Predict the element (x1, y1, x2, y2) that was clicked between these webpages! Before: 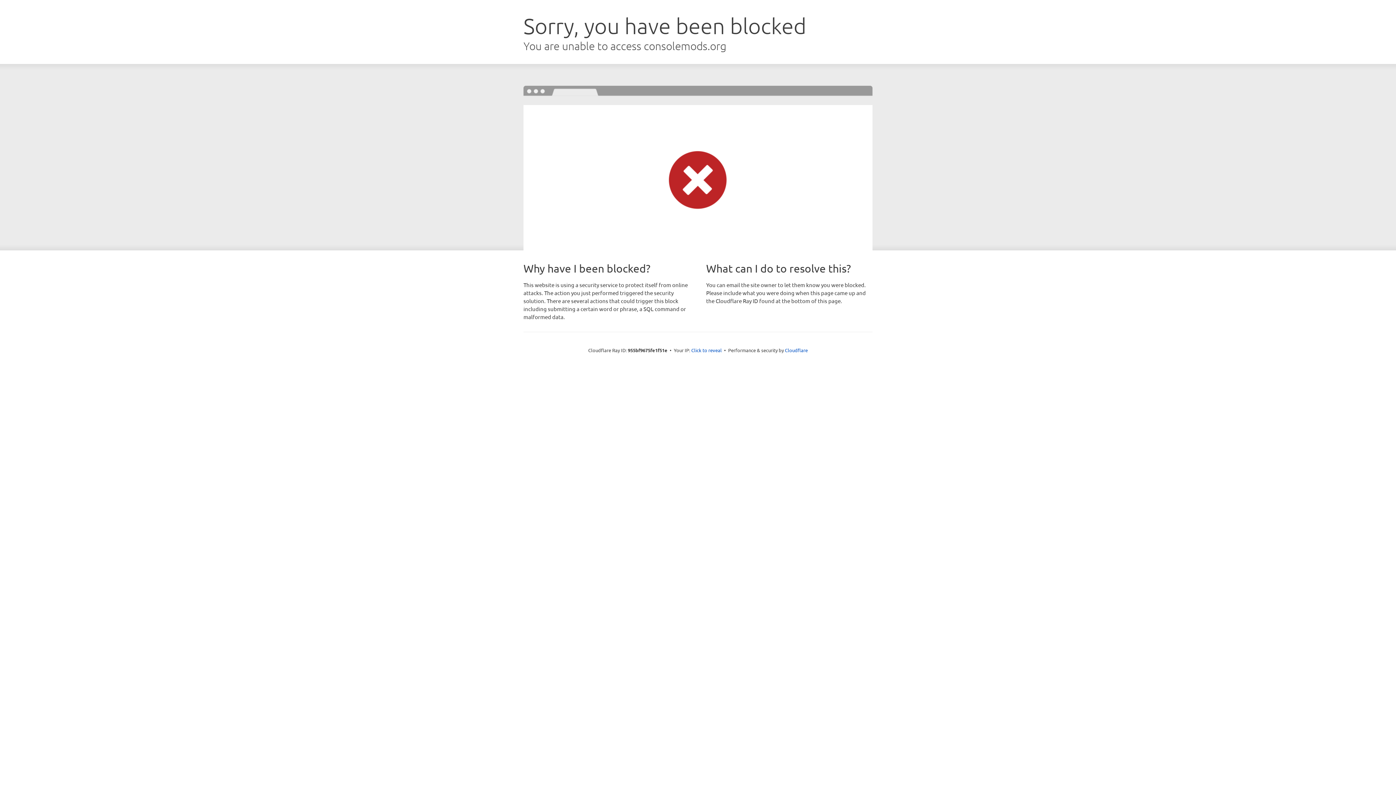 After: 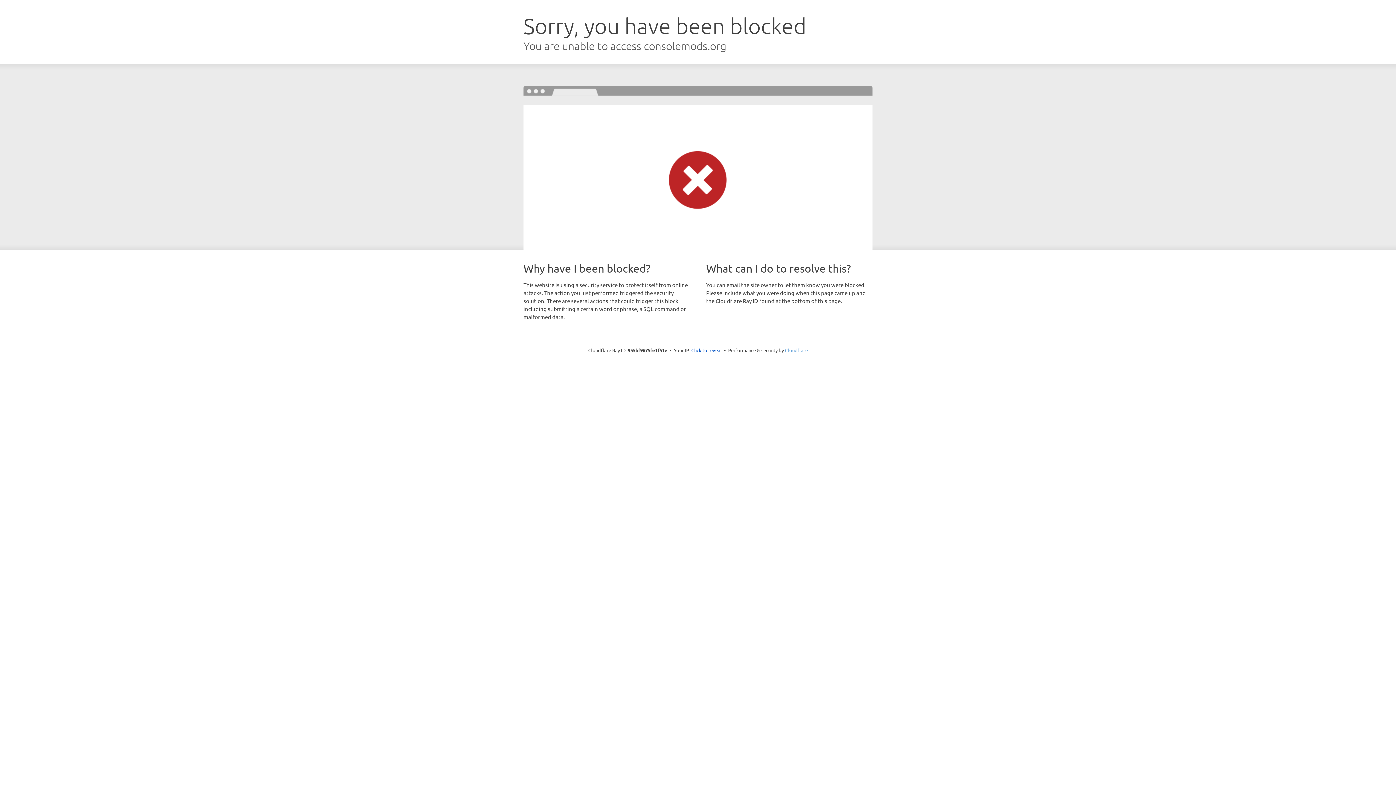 Action: label: Cloudflare bbox: (785, 347, 808, 353)